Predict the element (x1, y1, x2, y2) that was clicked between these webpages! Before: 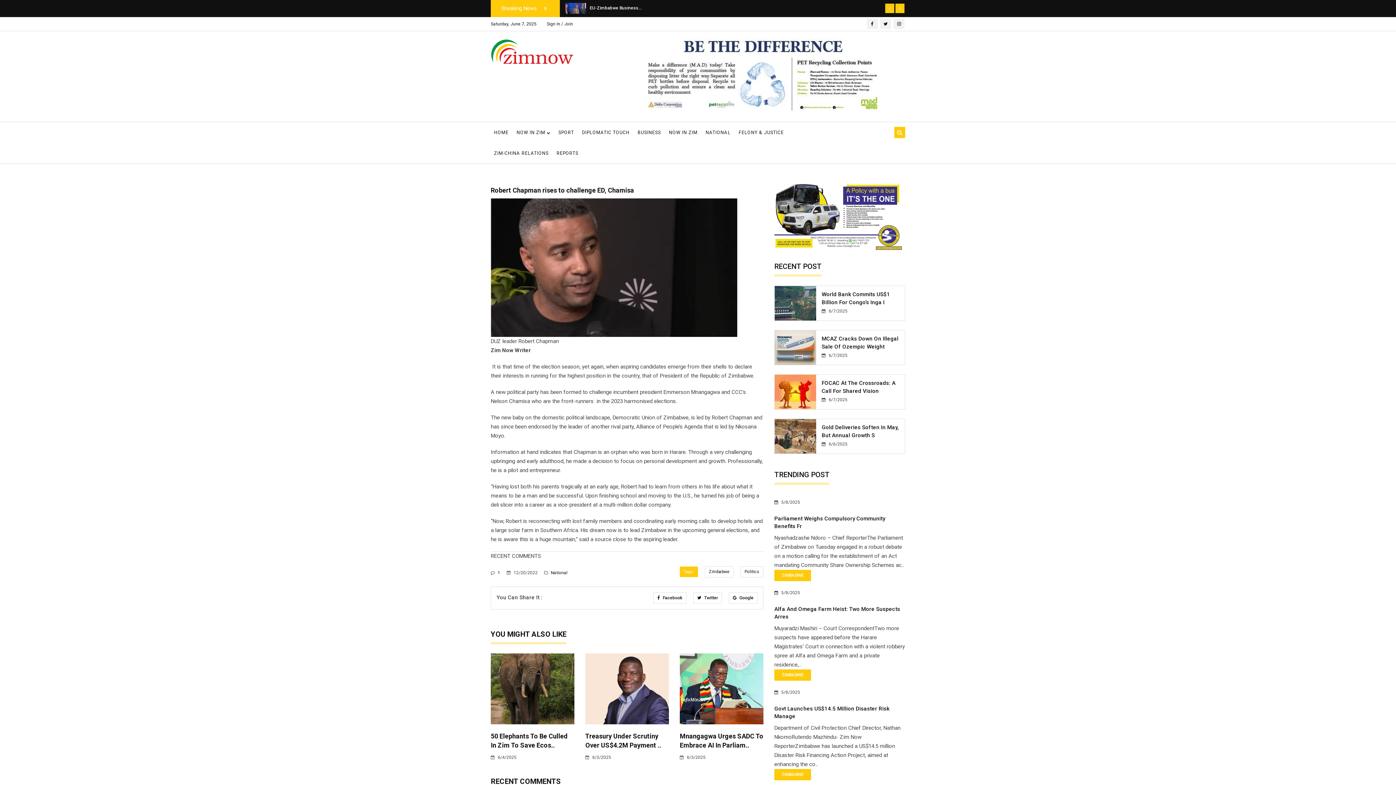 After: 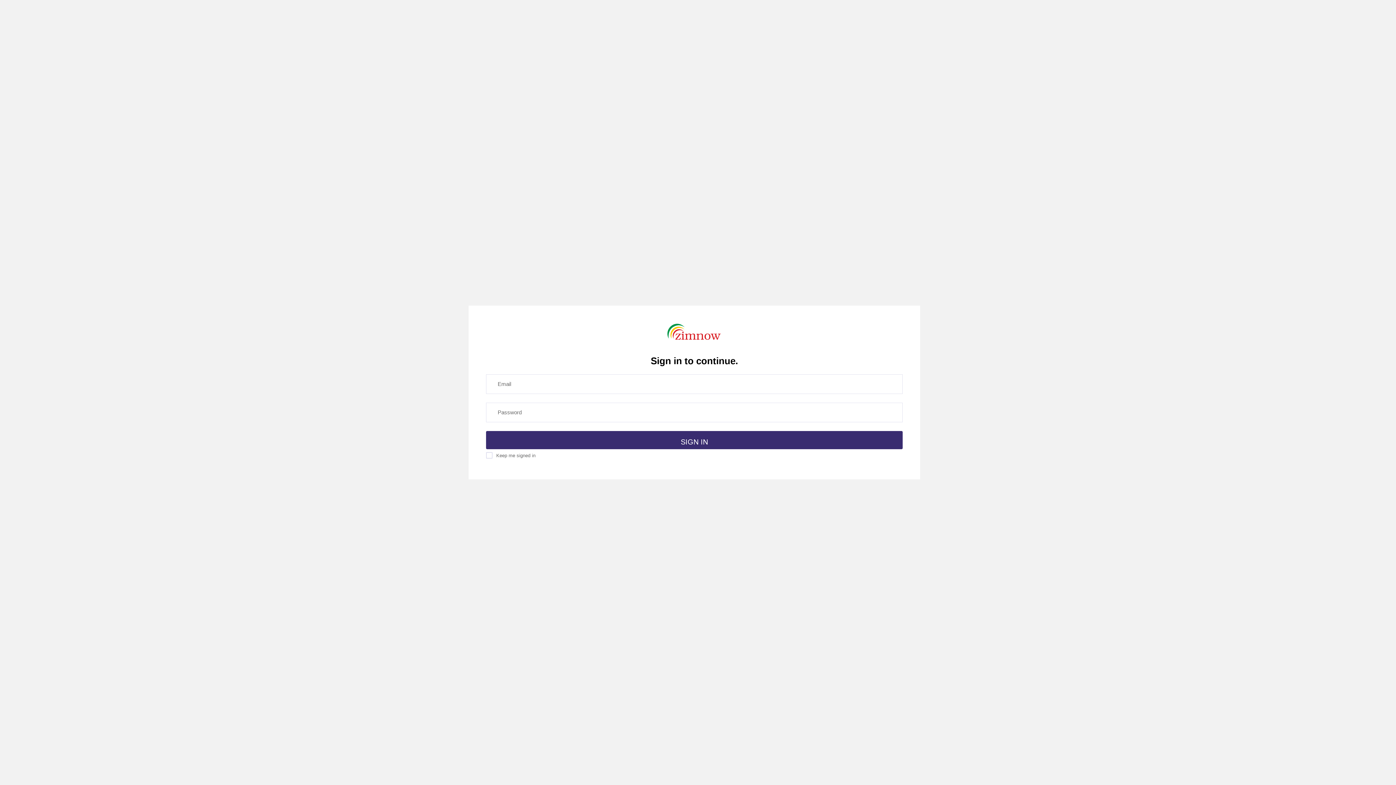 Action: label: Sign In / Join bbox: (546, 21, 573, 26)